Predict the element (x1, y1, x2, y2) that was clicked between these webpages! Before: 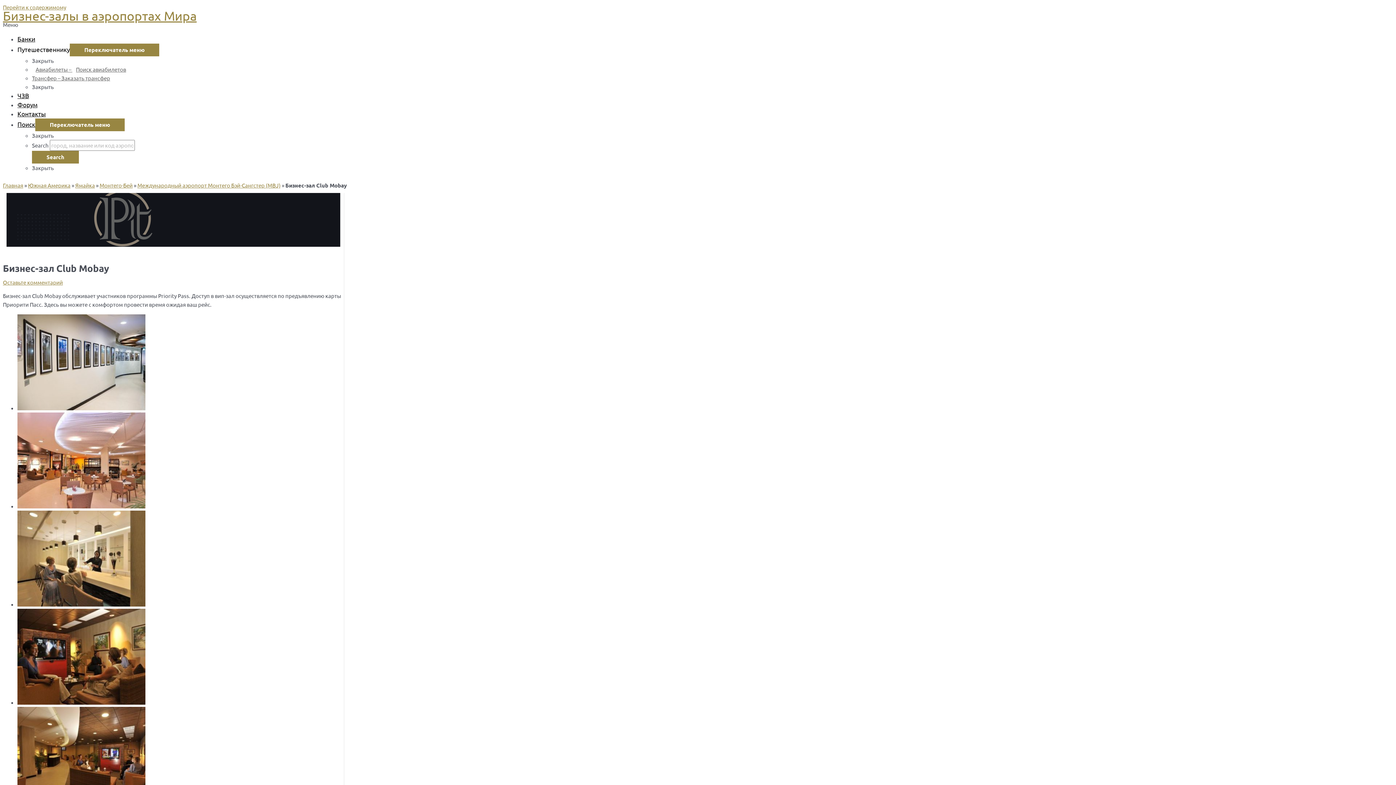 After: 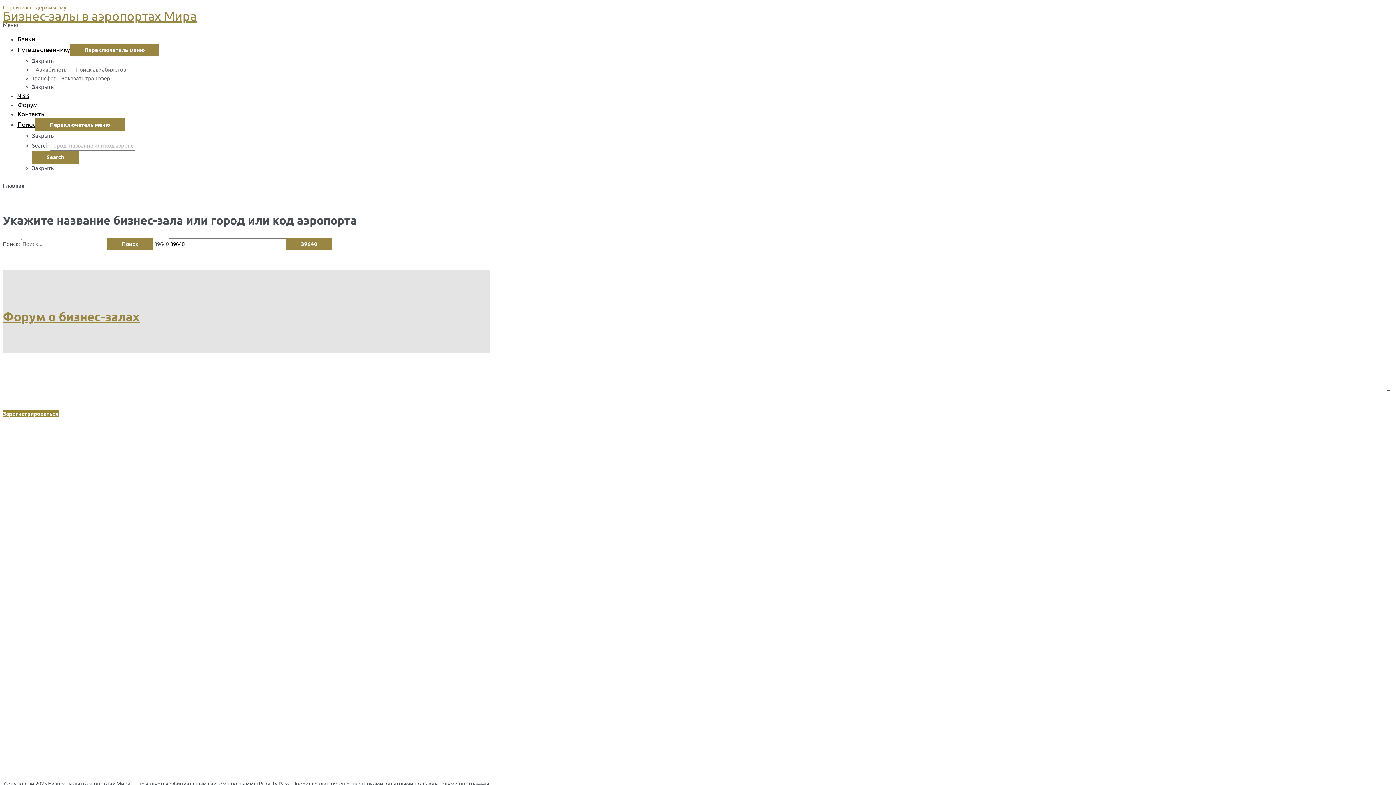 Action: bbox: (2, 181, 23, 188) label: Главная